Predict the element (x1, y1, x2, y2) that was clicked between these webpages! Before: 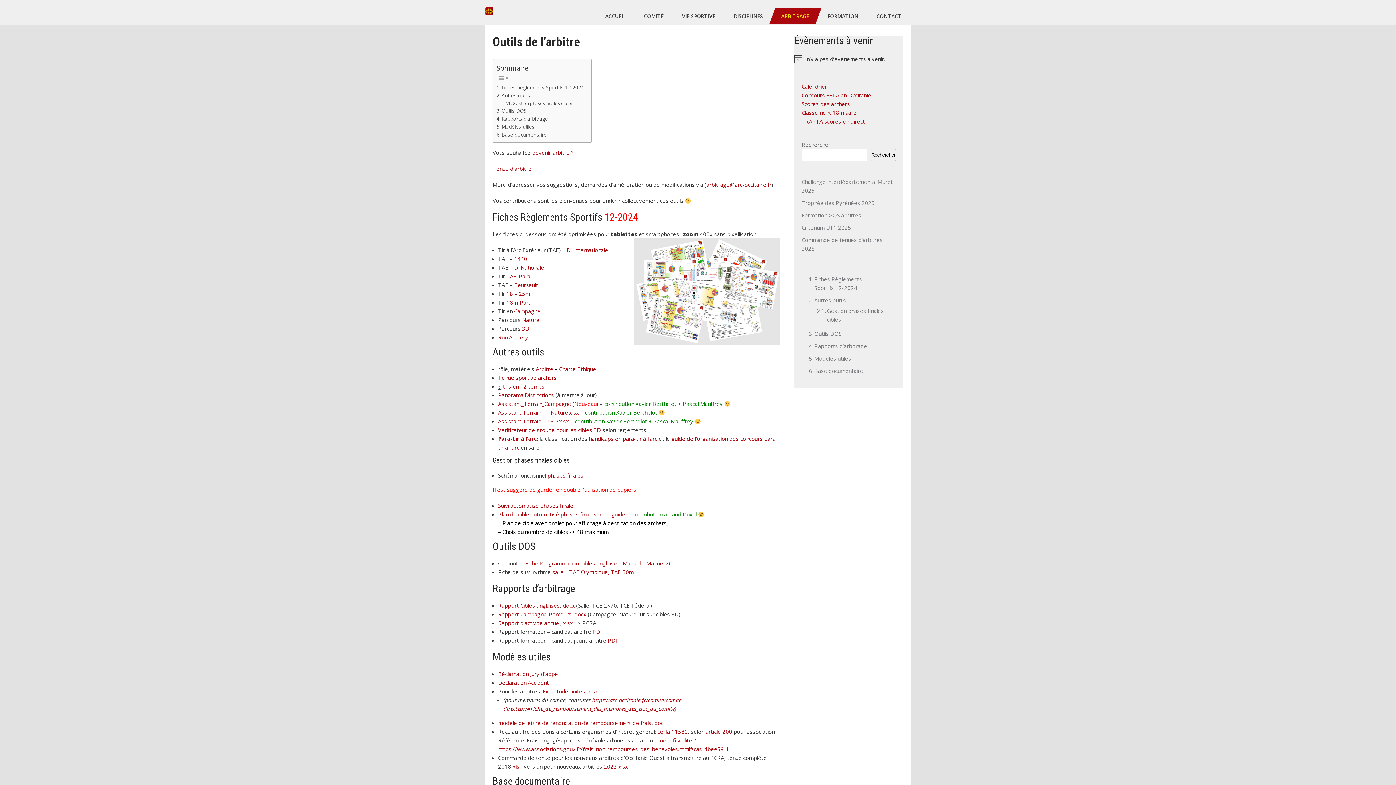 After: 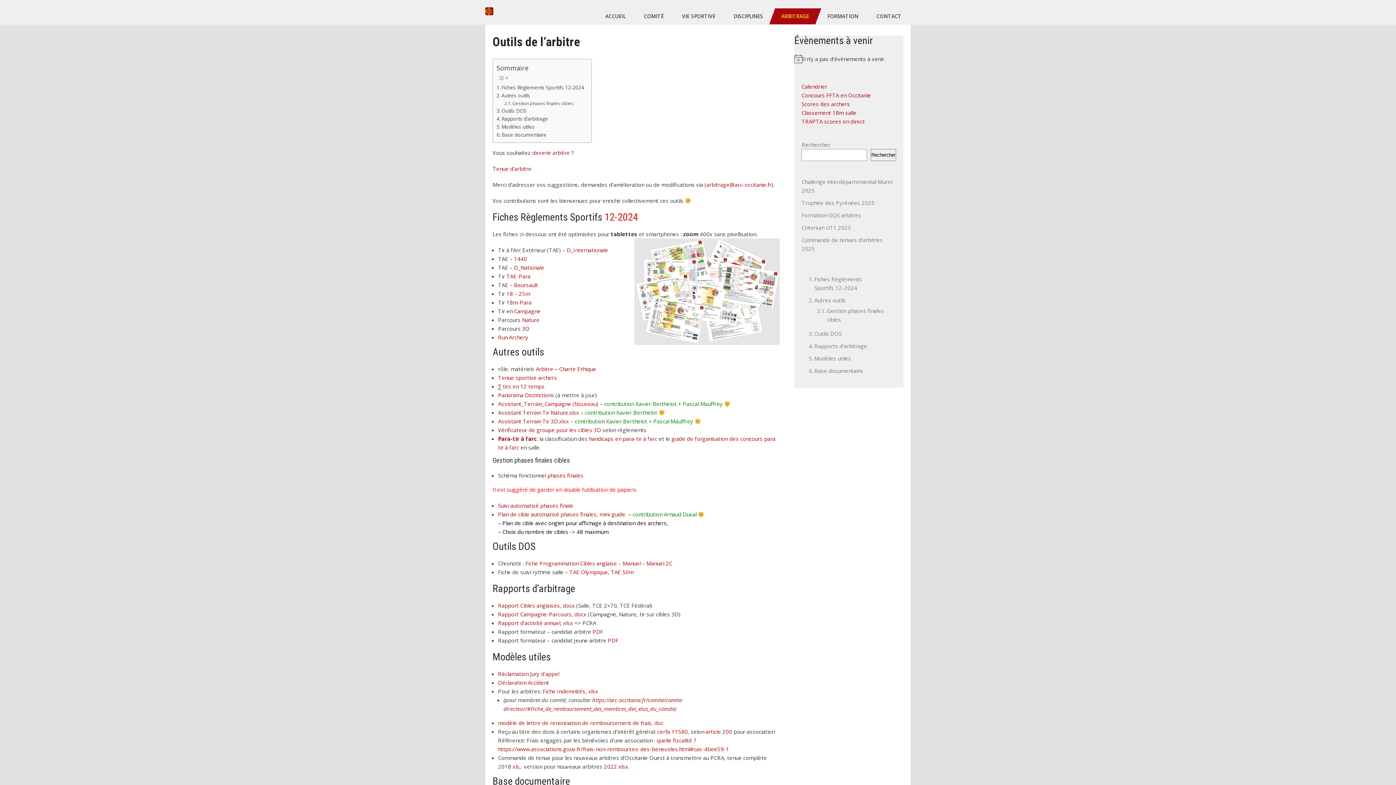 Action: label: salle bbox: (552, 568, 563, 576)